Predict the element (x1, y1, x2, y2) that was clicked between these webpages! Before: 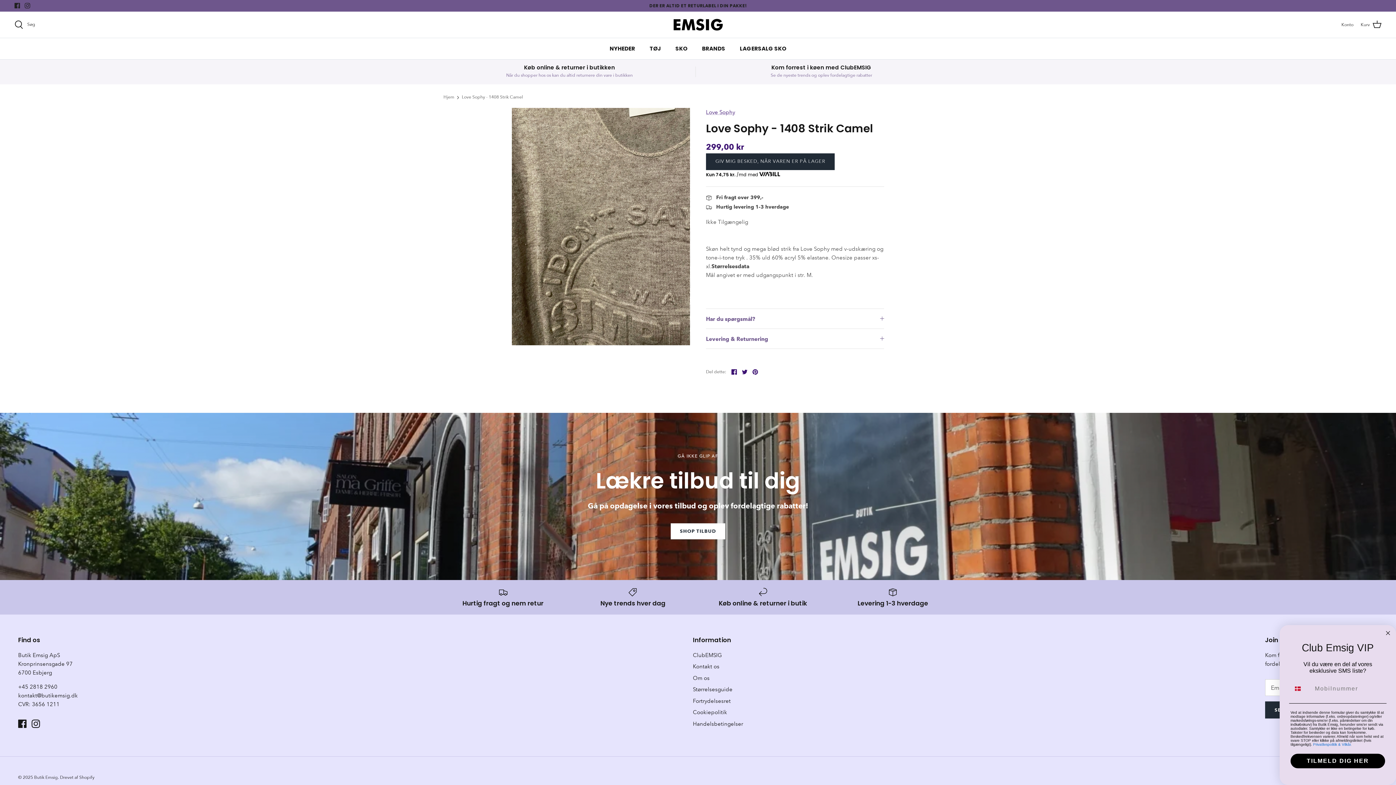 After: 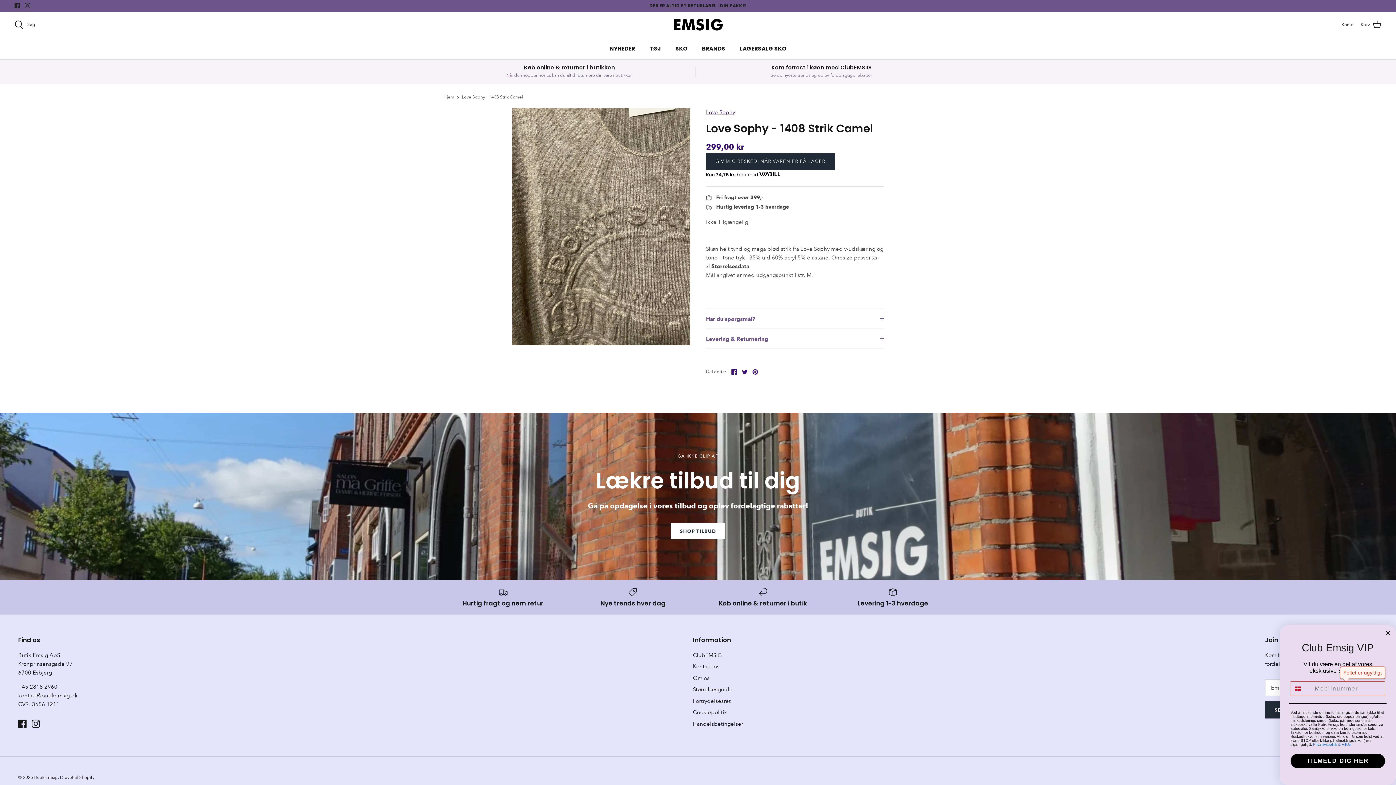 Action: bbox: (1290, 754, 1385, 768) label: TILMELD DIG HER